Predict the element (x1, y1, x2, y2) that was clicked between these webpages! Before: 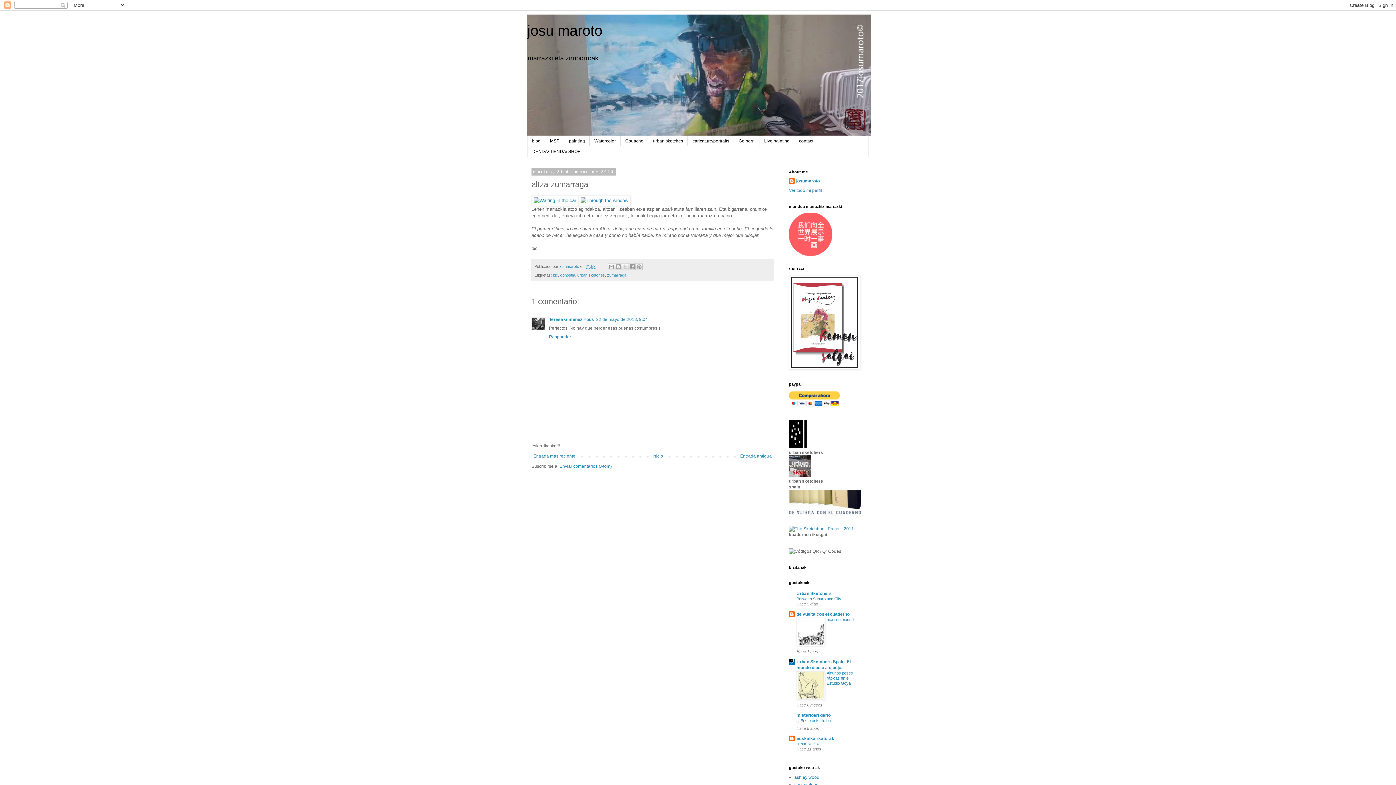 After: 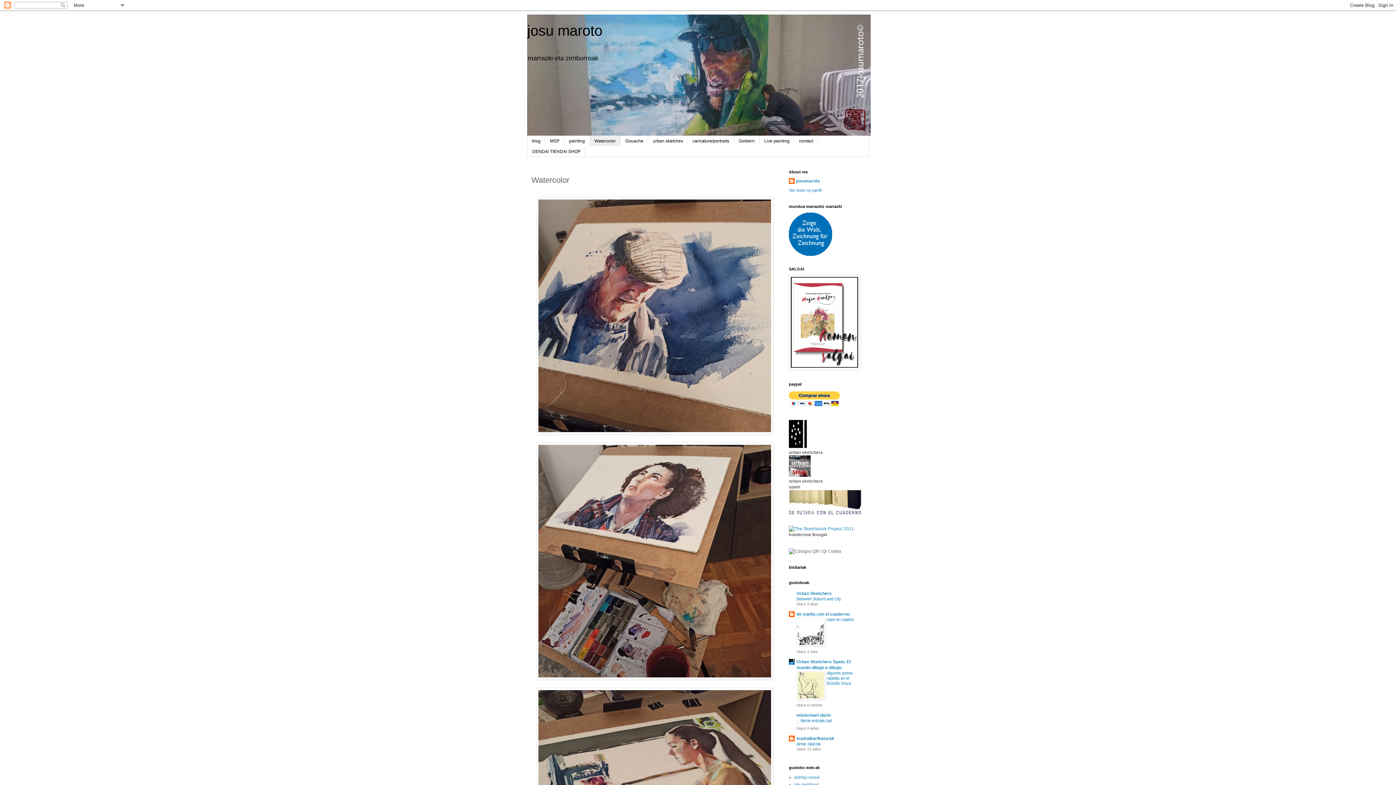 Action: bbox: (589, 136, 620, 146) label: Watercolor